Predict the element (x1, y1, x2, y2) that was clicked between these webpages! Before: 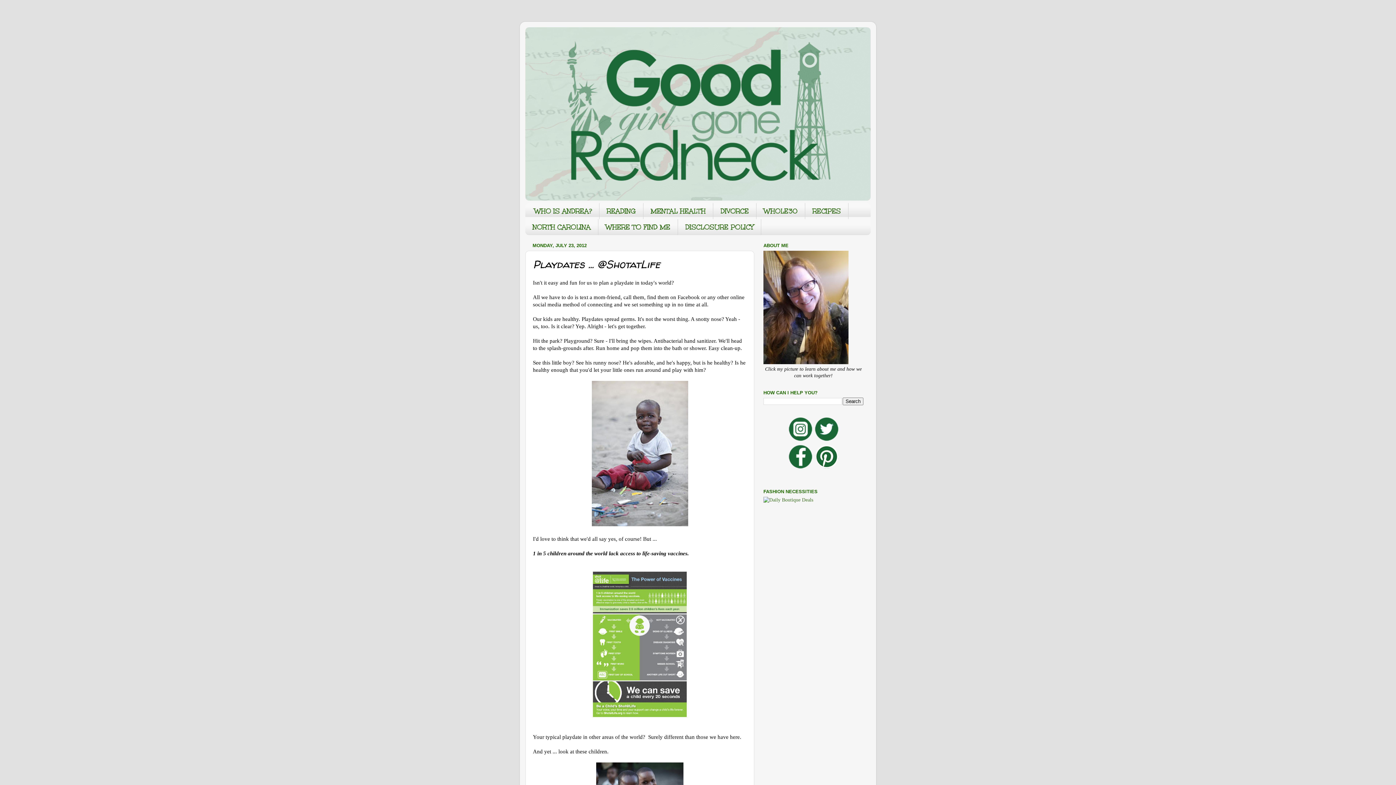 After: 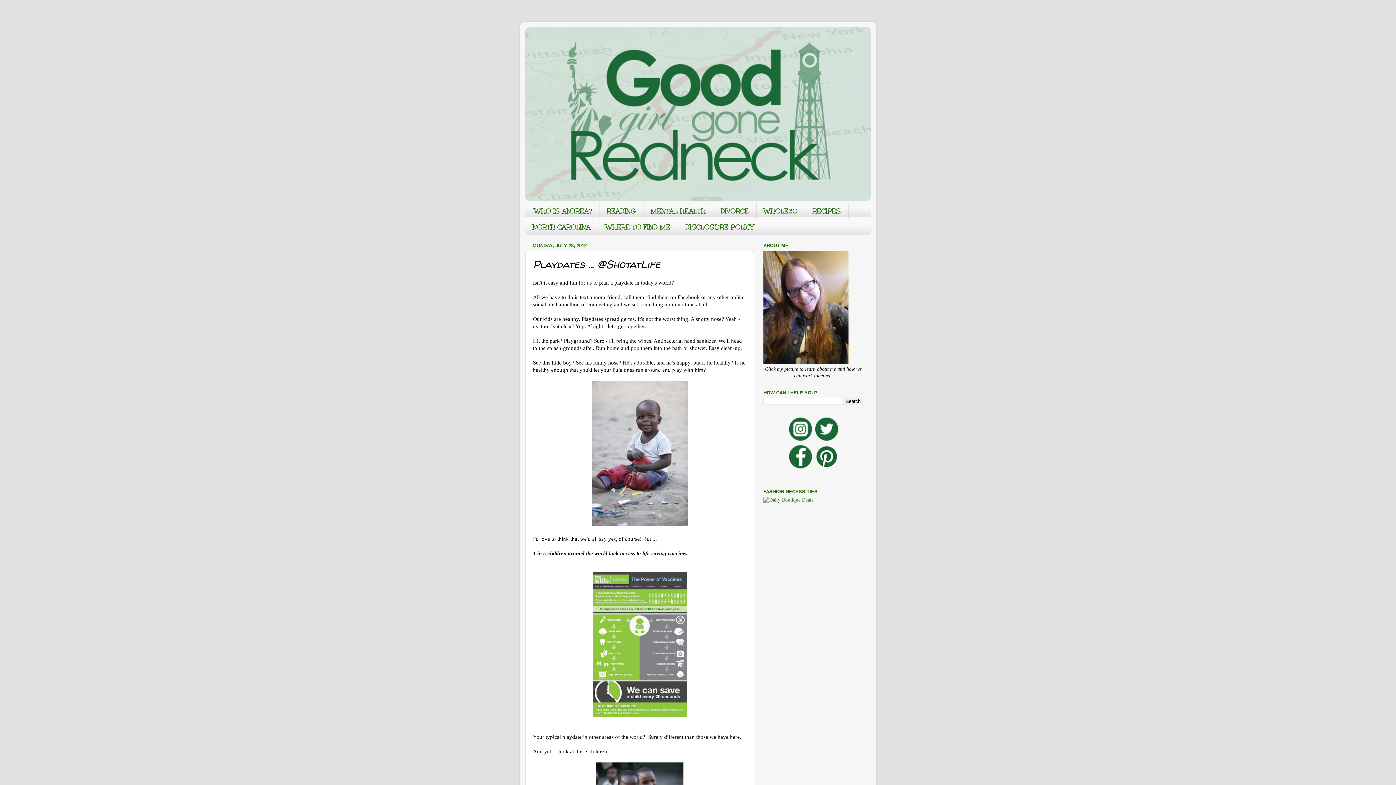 Action: bbox: (787, 437, 813, 443)